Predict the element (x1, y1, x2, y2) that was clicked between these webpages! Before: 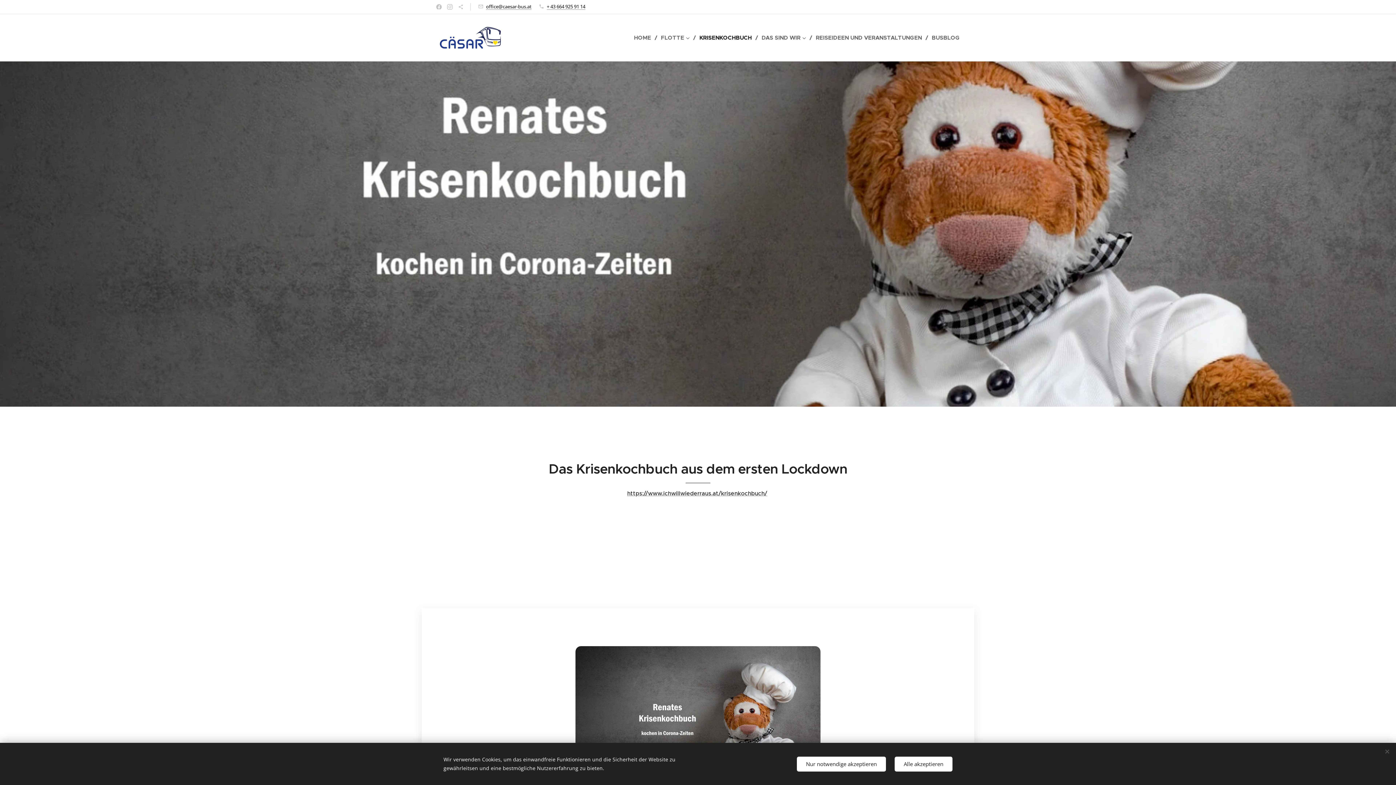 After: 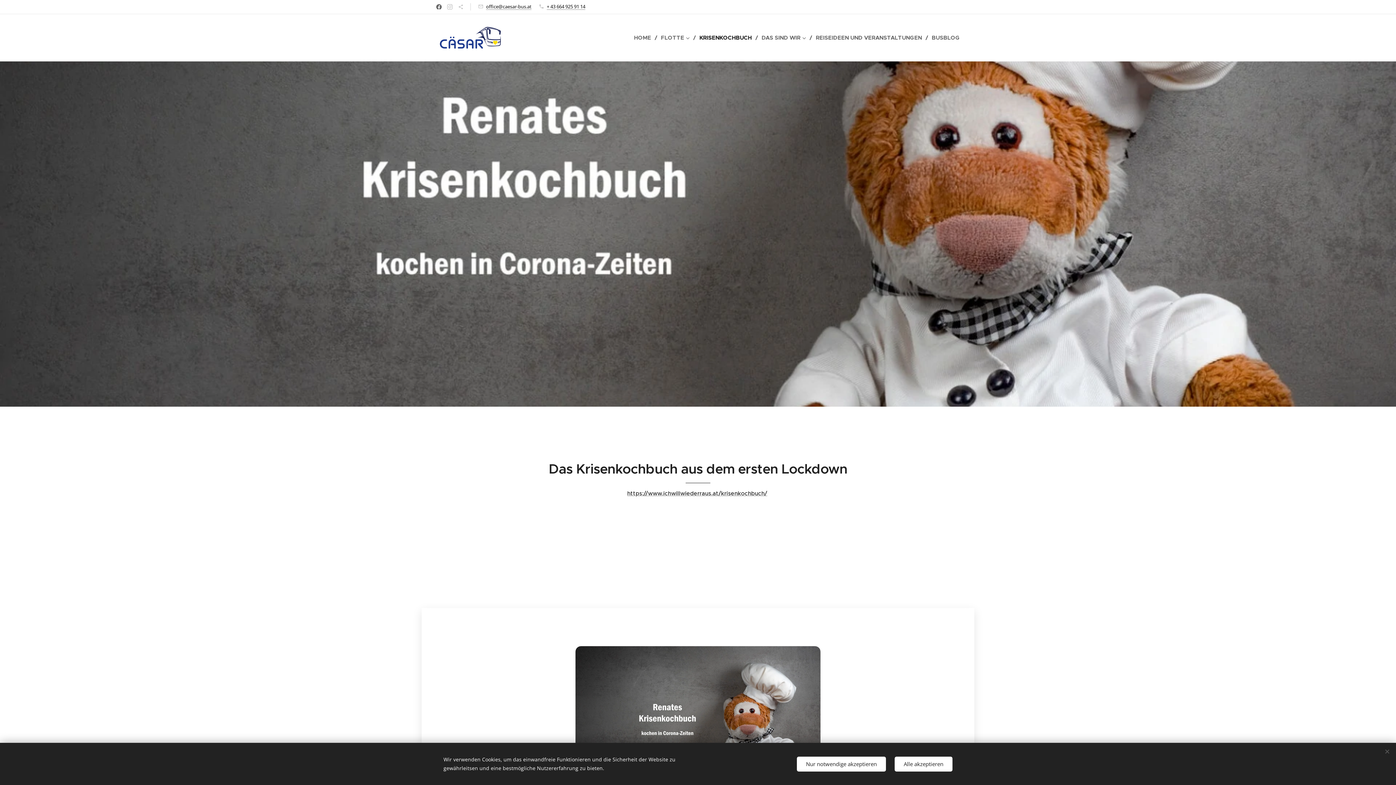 Action: bbox: (434, 0, 443, 13)